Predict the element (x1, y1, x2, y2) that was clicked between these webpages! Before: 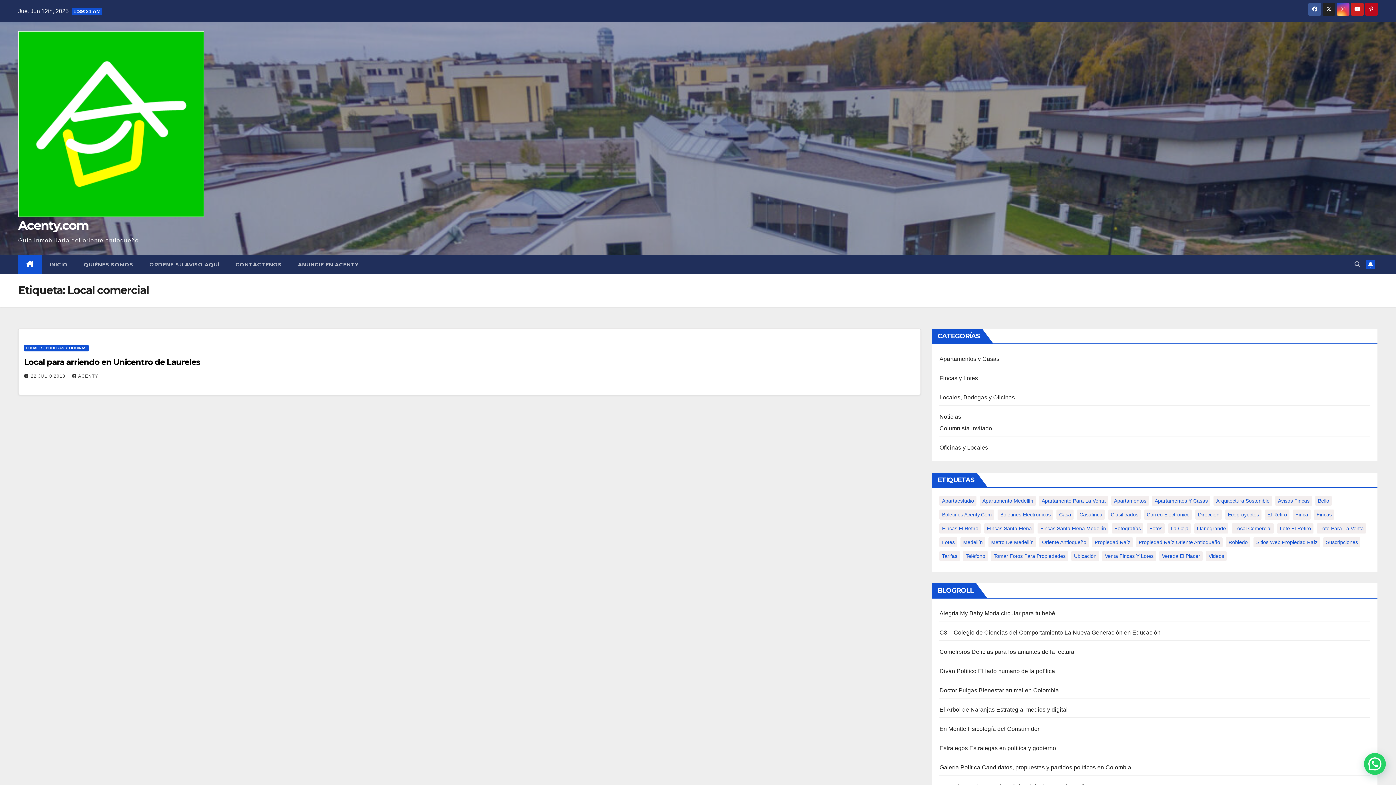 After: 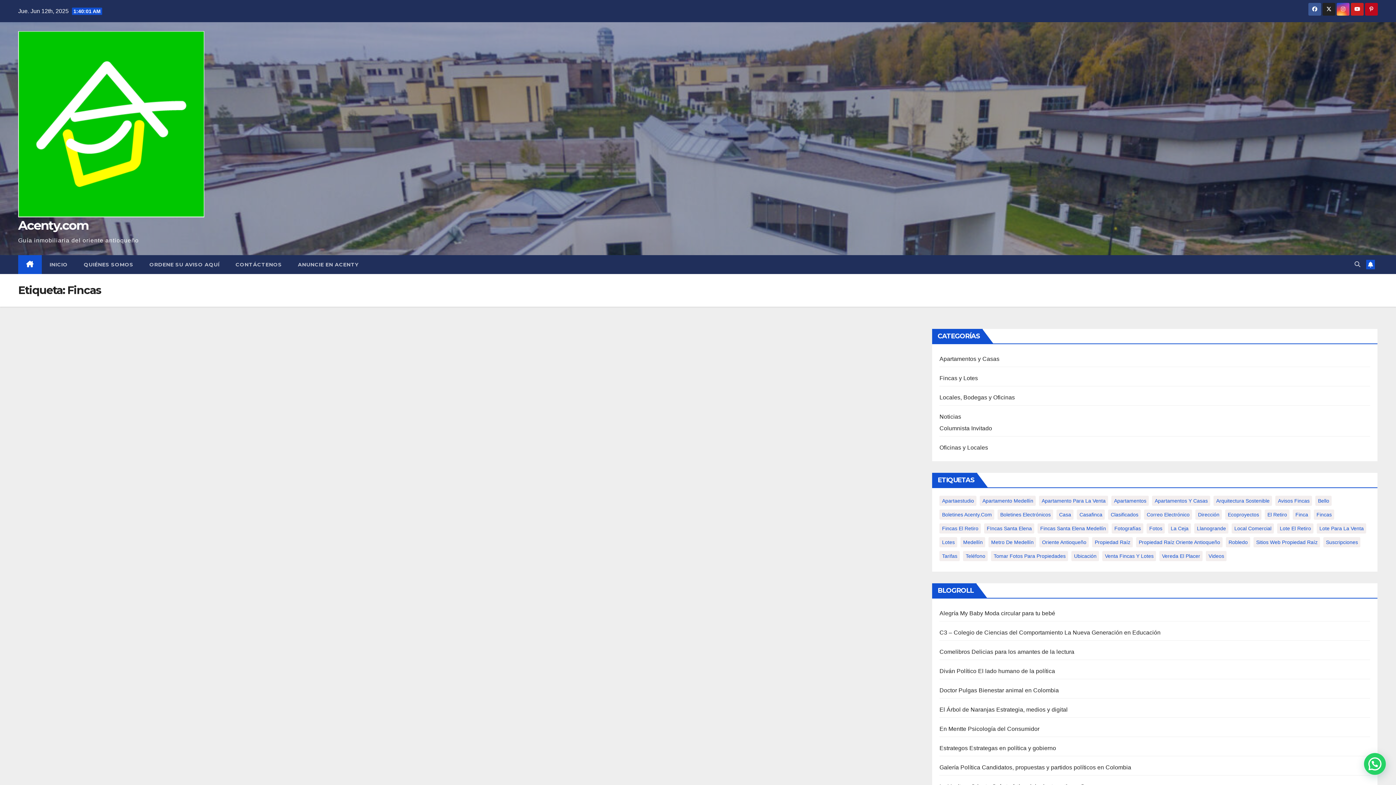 Action: label: Fincas (1 elemento) bbox: (1314, 509, 1334, 520)